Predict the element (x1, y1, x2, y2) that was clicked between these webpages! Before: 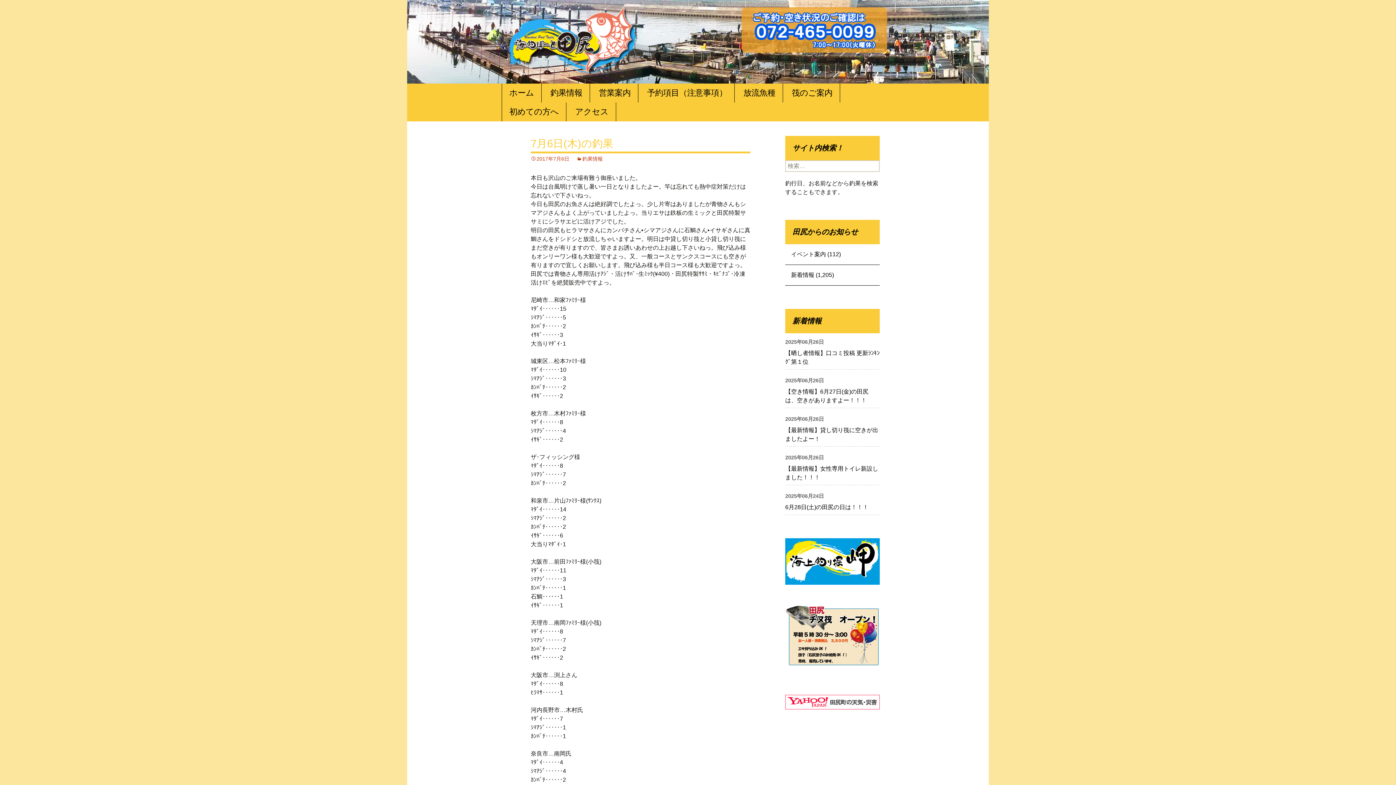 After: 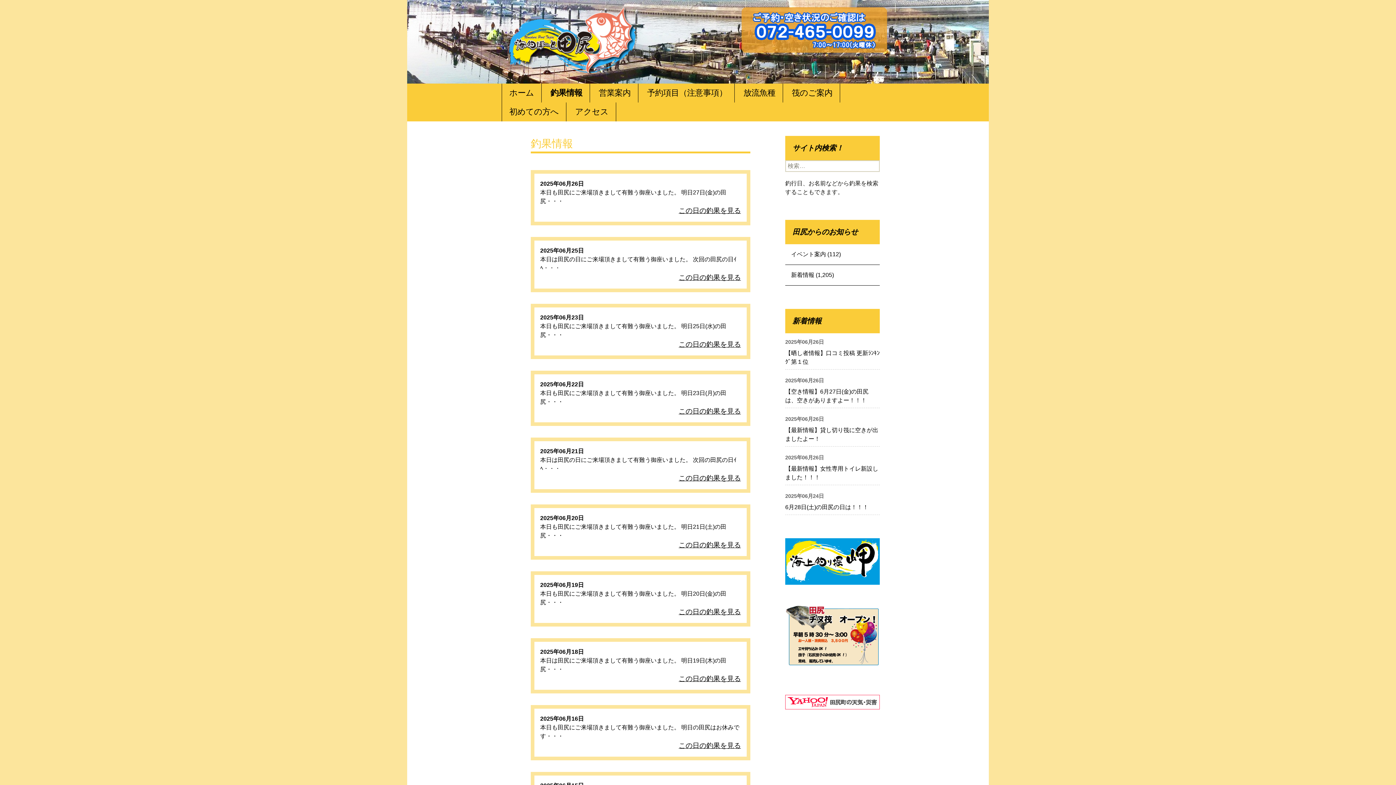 Action: label: 釣果情報 bbox: (543, 83, 590, 102)